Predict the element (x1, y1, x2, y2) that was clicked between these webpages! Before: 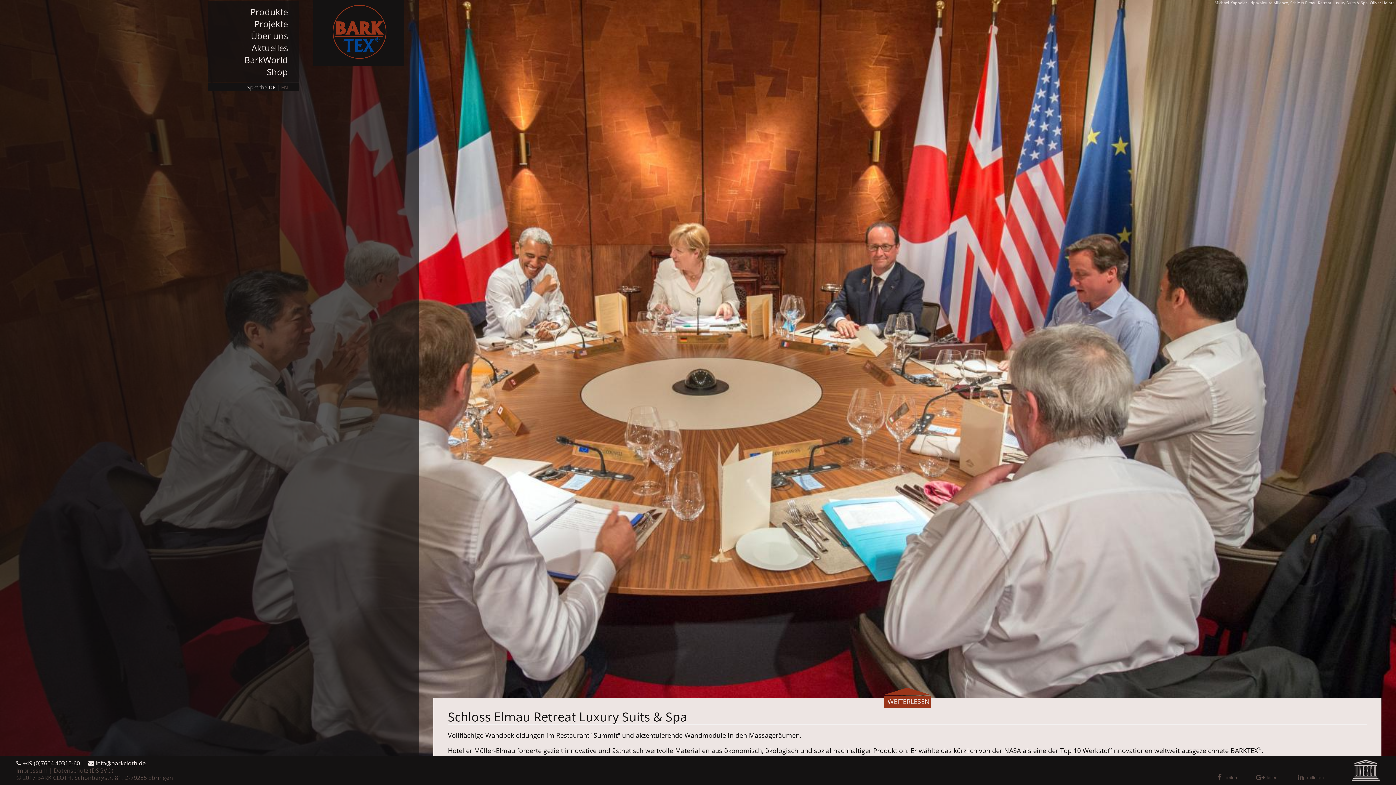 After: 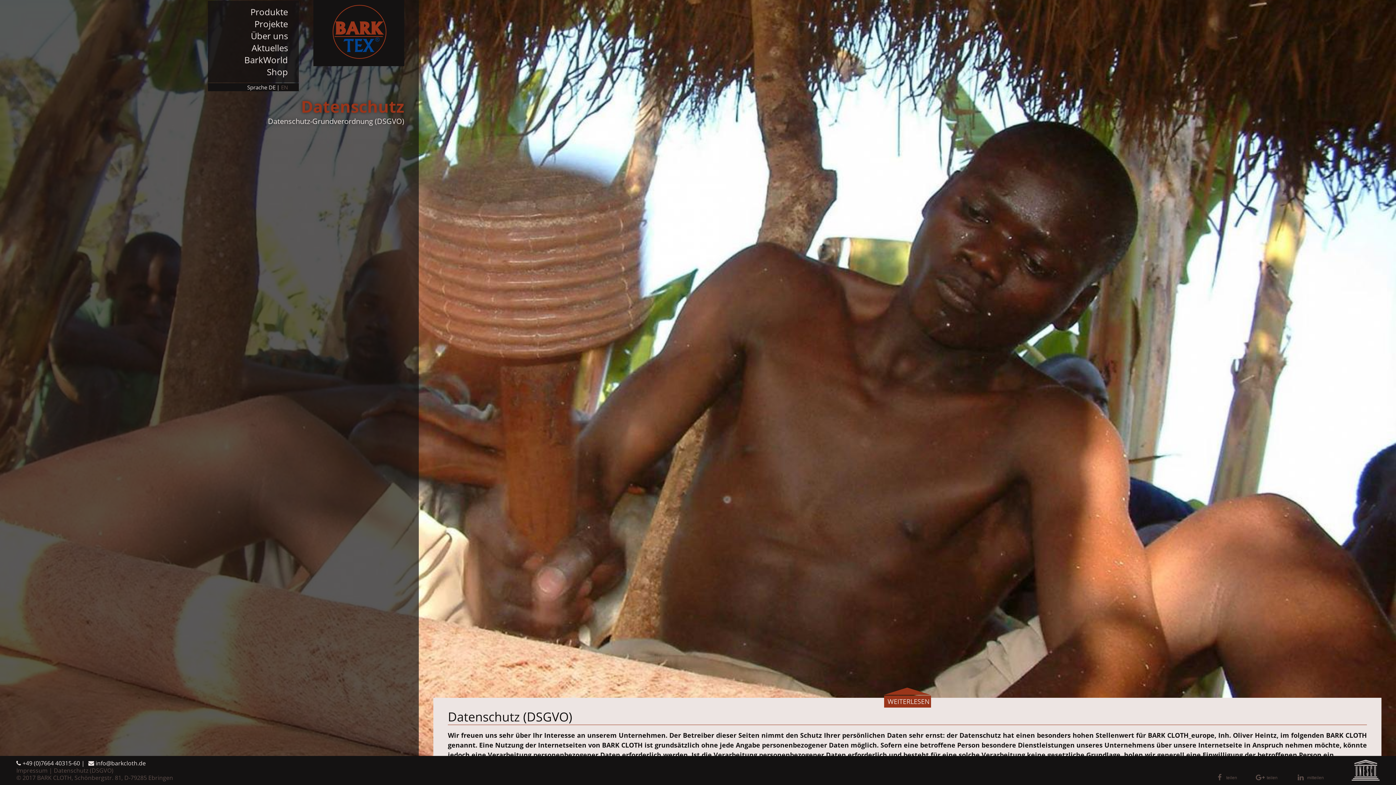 Action: bbox: (53, 766, 113, 774) label: Datenschutz (DSGVO)